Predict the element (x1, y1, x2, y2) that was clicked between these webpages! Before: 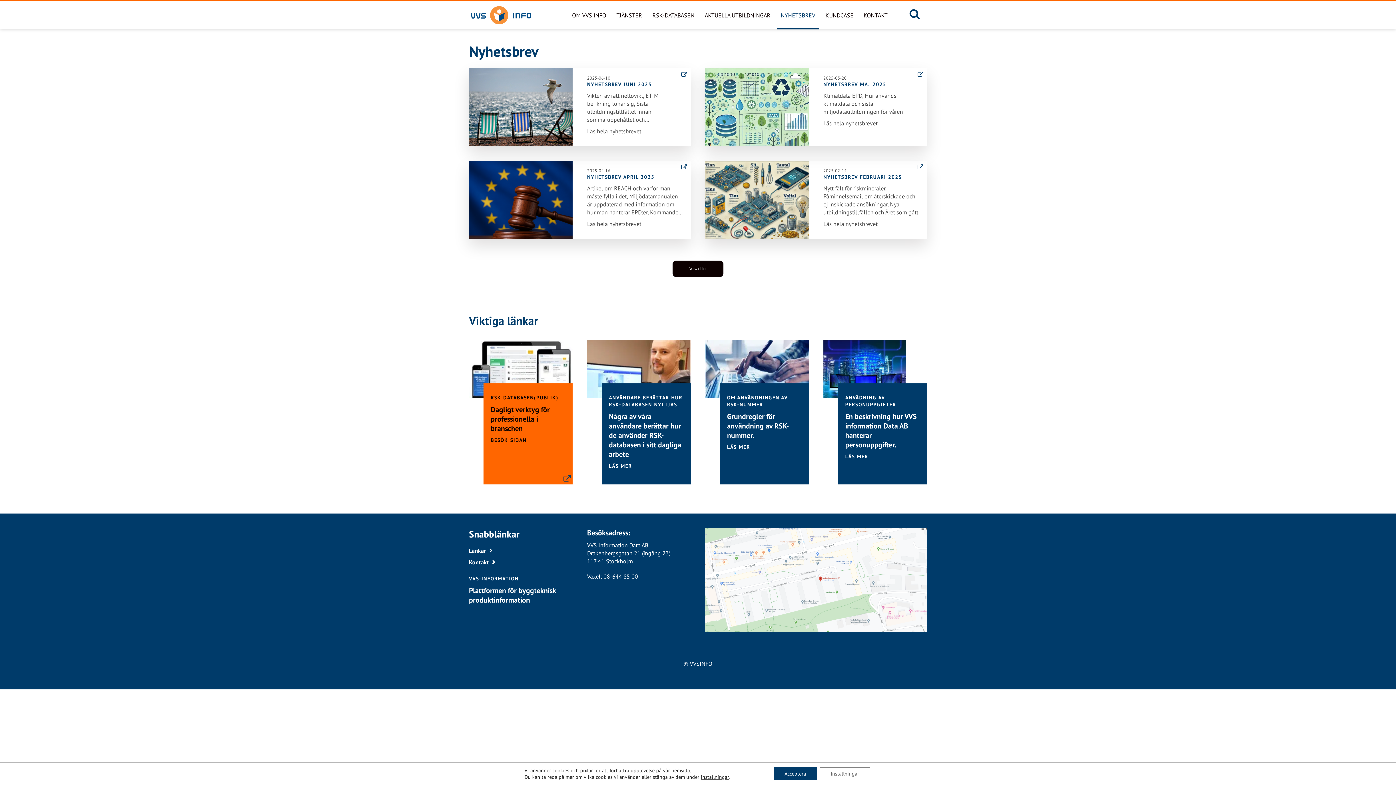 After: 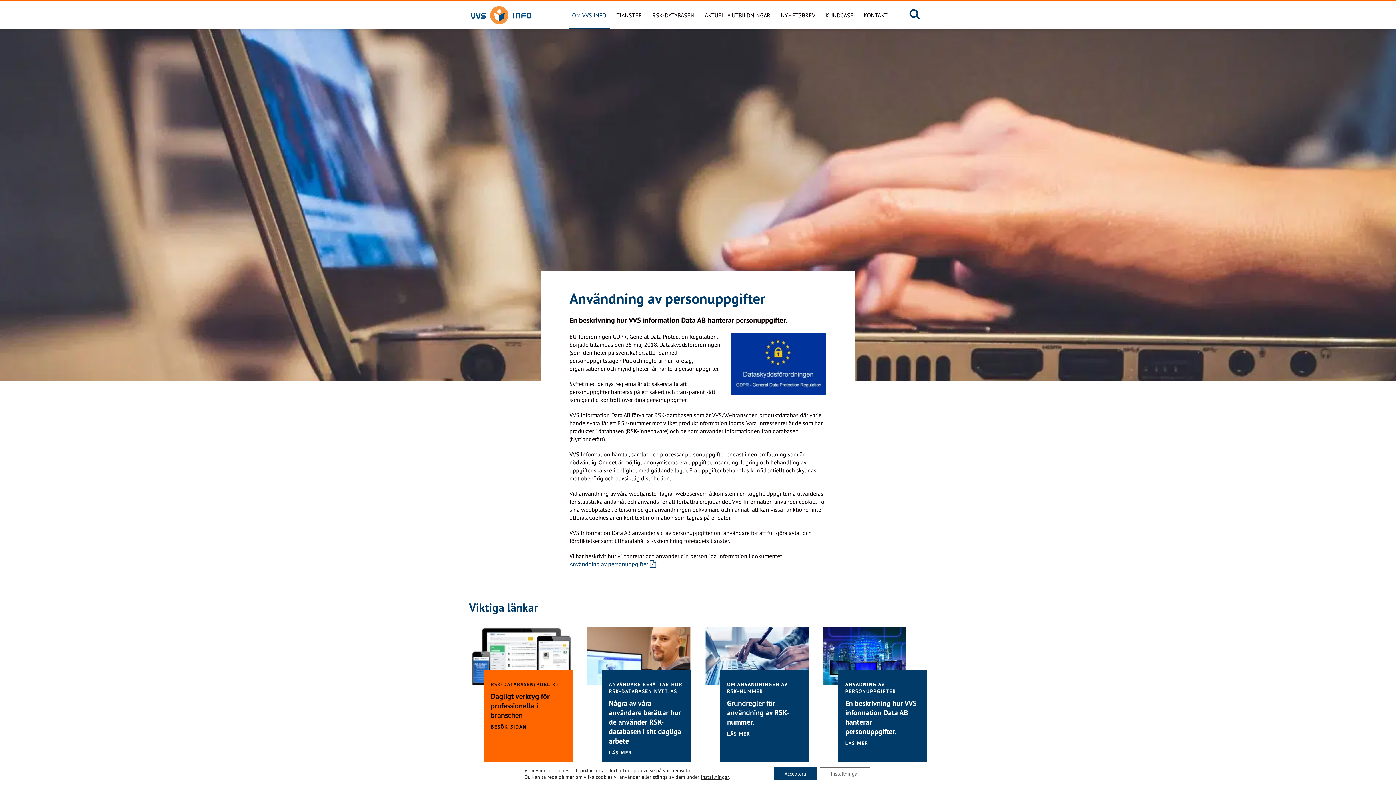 Action: bbox: (823, 340, 927, 484) label: ANVÄDNING AV PERSONUPPGIFTER

En beskrivning hur VVS information Data AB hanterar personuppgifter.

LÄS MER